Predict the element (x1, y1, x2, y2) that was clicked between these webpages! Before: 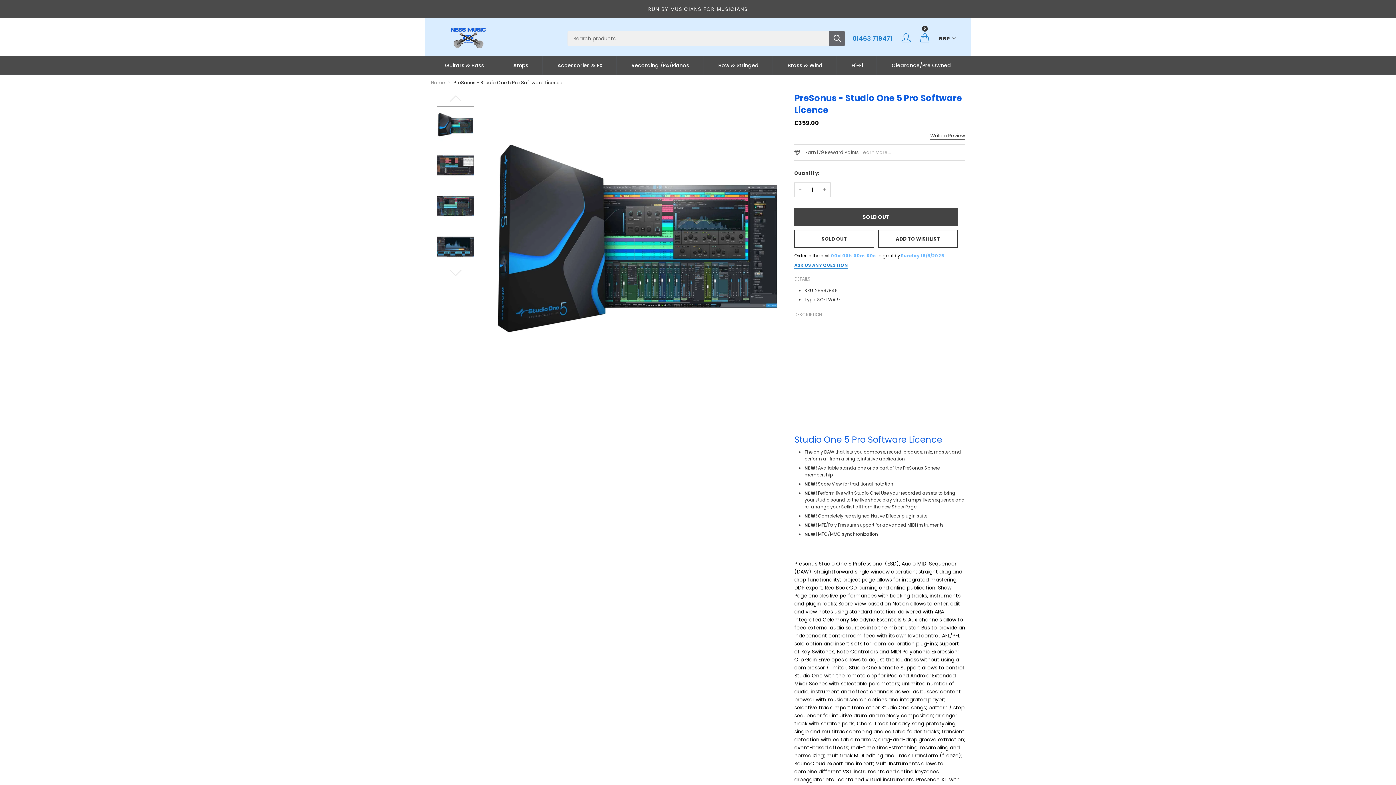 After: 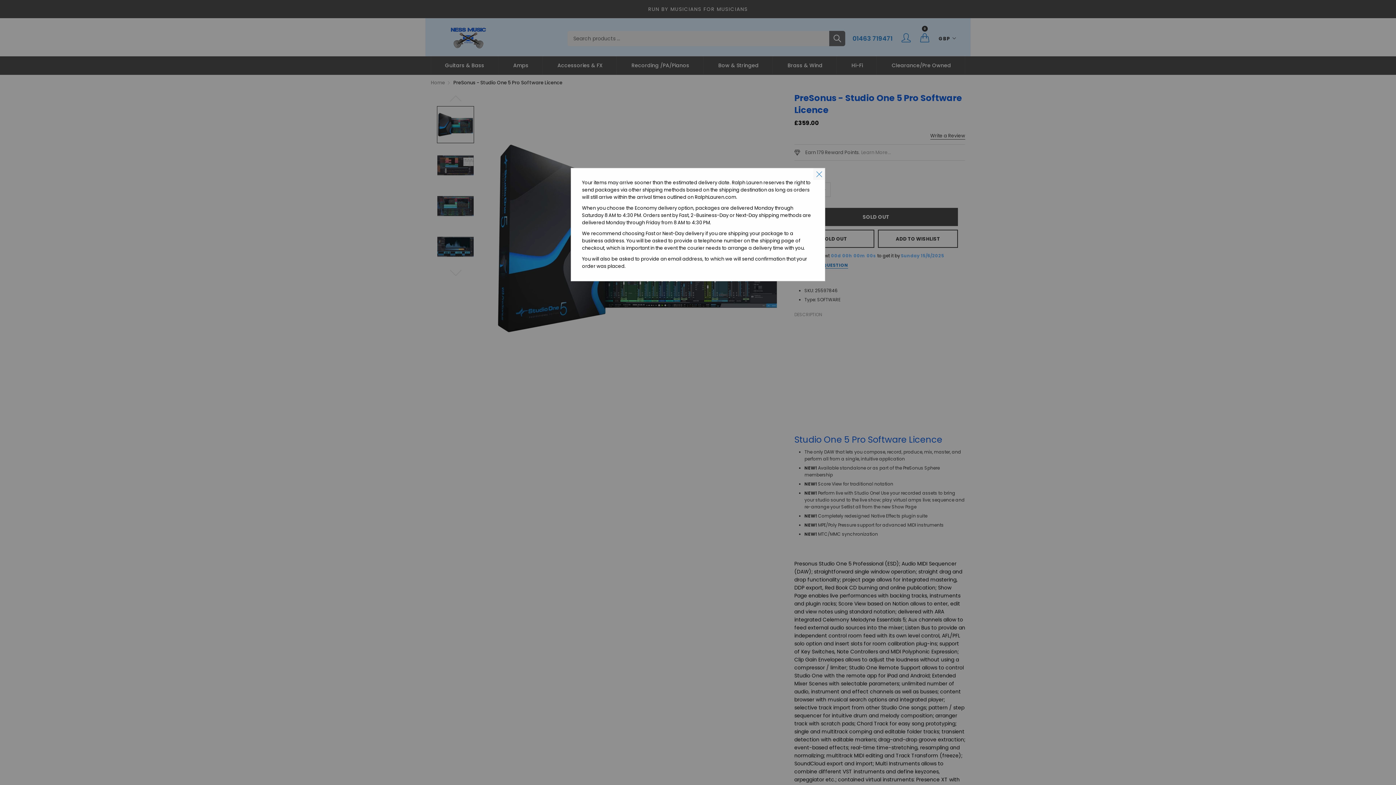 Action: label: Learn More... bbox: (861, 149, 891, 156)